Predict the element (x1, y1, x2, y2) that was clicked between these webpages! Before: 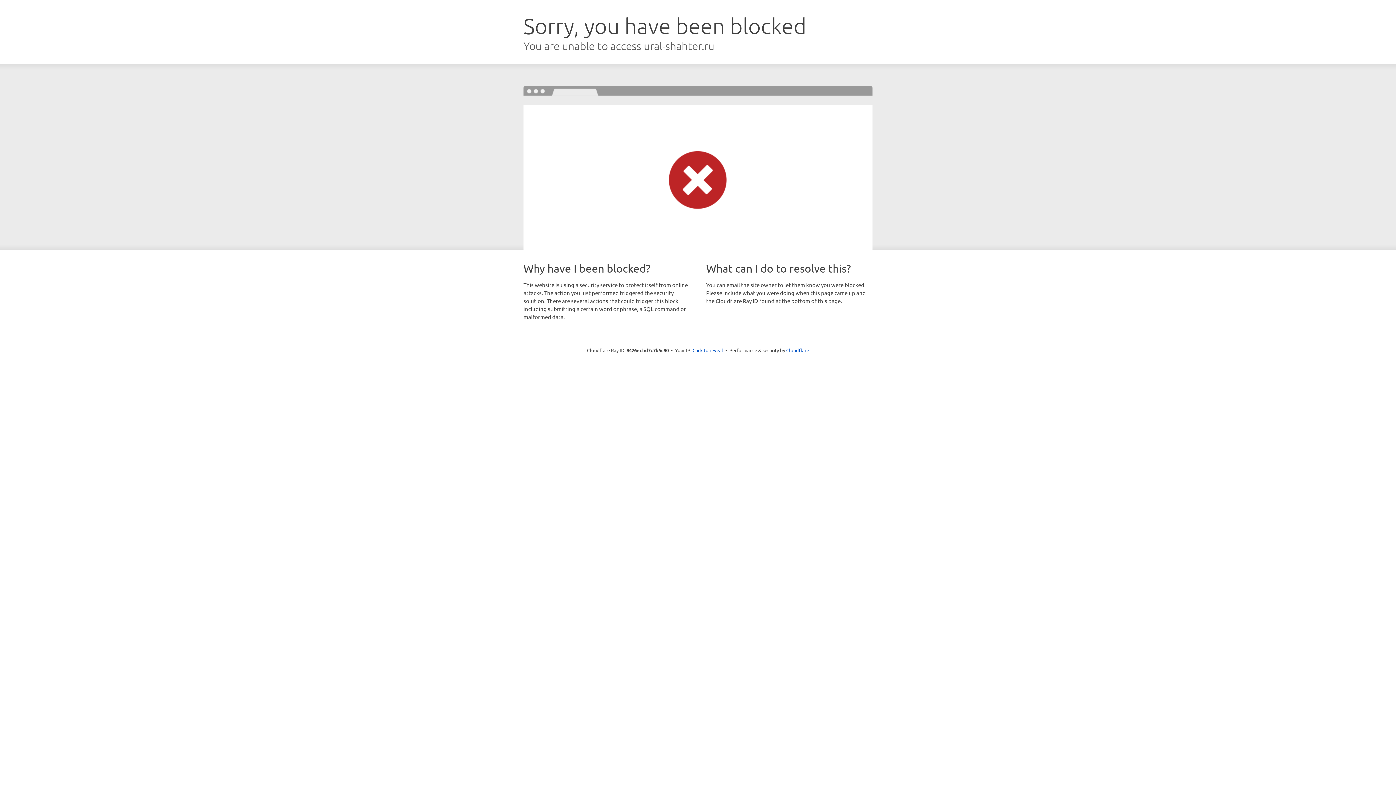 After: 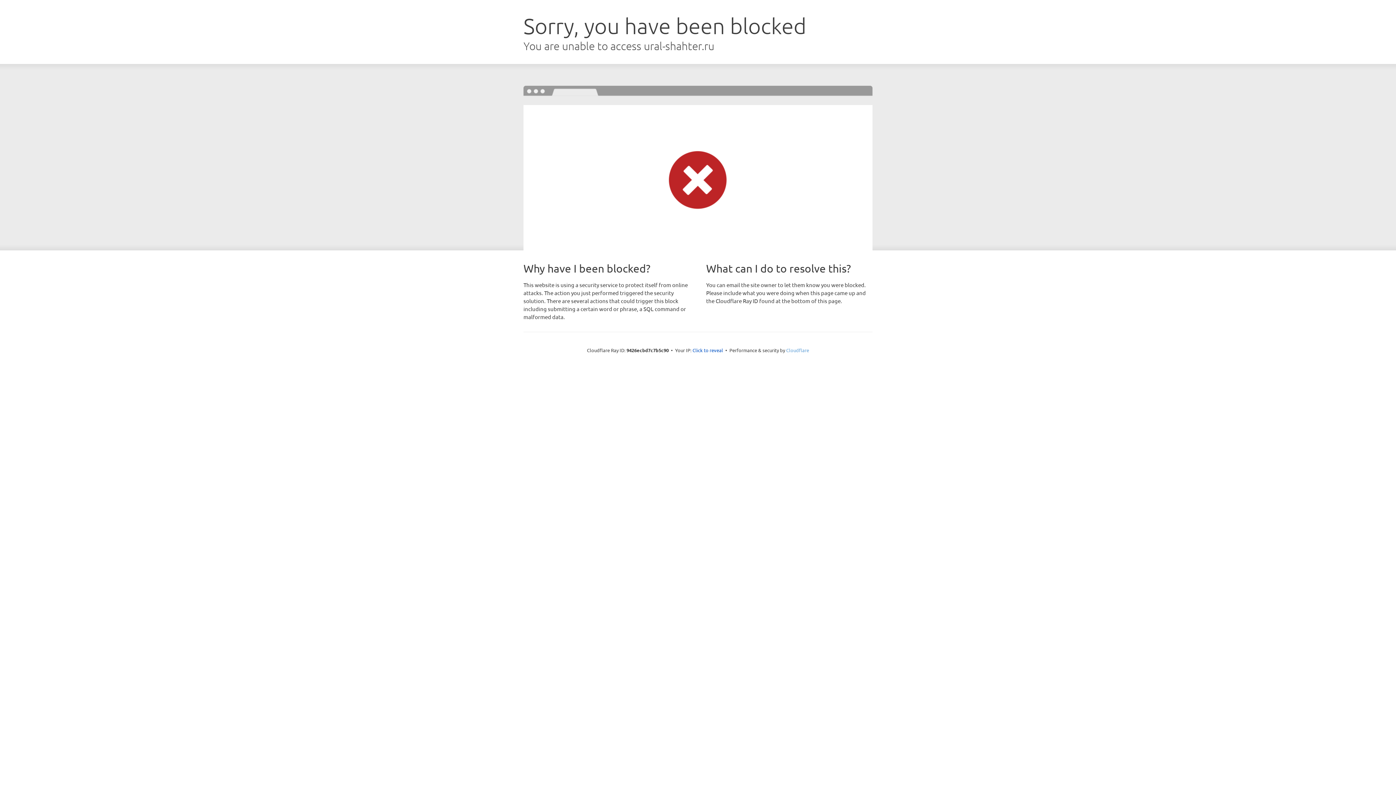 Action: bbox: (786, 347, 809, 353) label: Cloudflare